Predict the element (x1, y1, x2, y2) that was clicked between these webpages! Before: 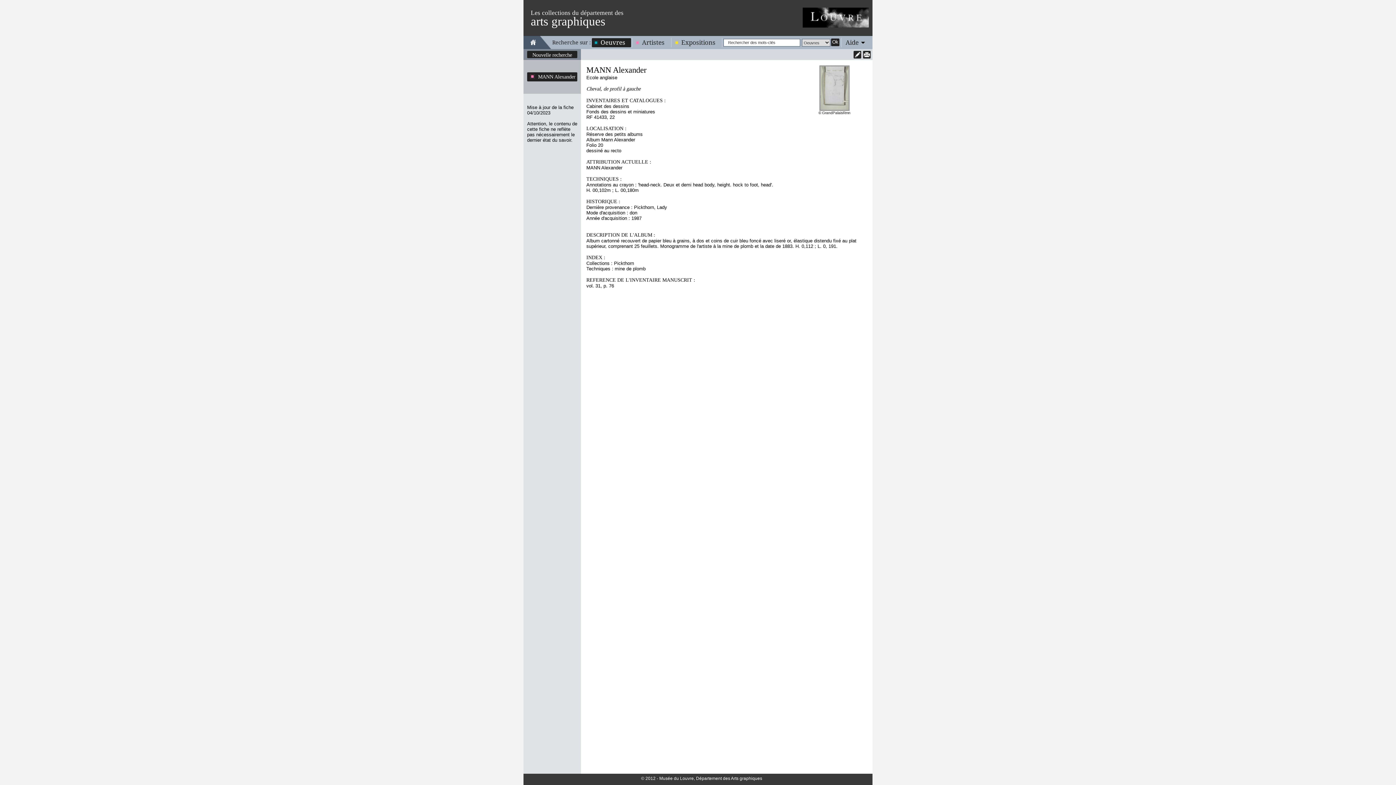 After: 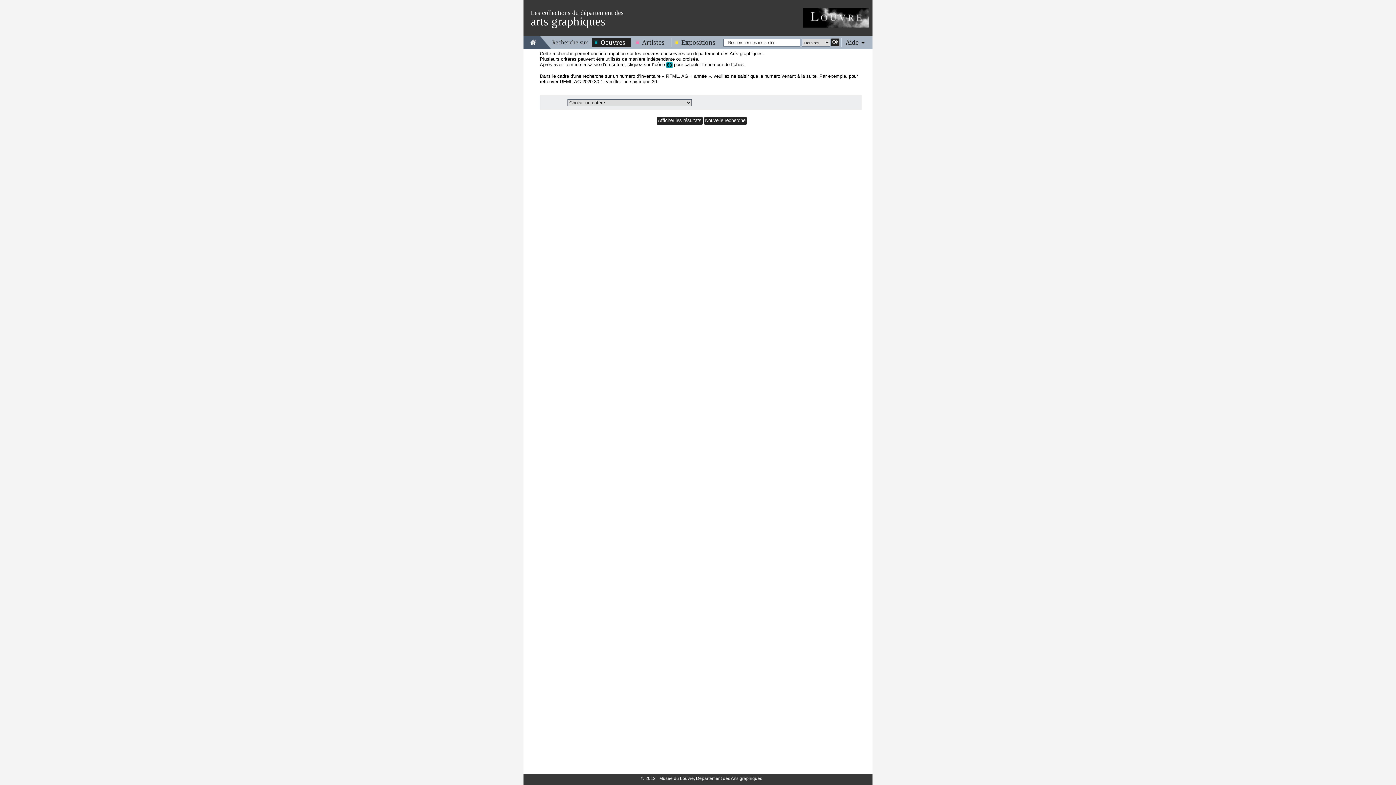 Action: bbox: (532, 52, 572, 58) label: Nouvelle recherche